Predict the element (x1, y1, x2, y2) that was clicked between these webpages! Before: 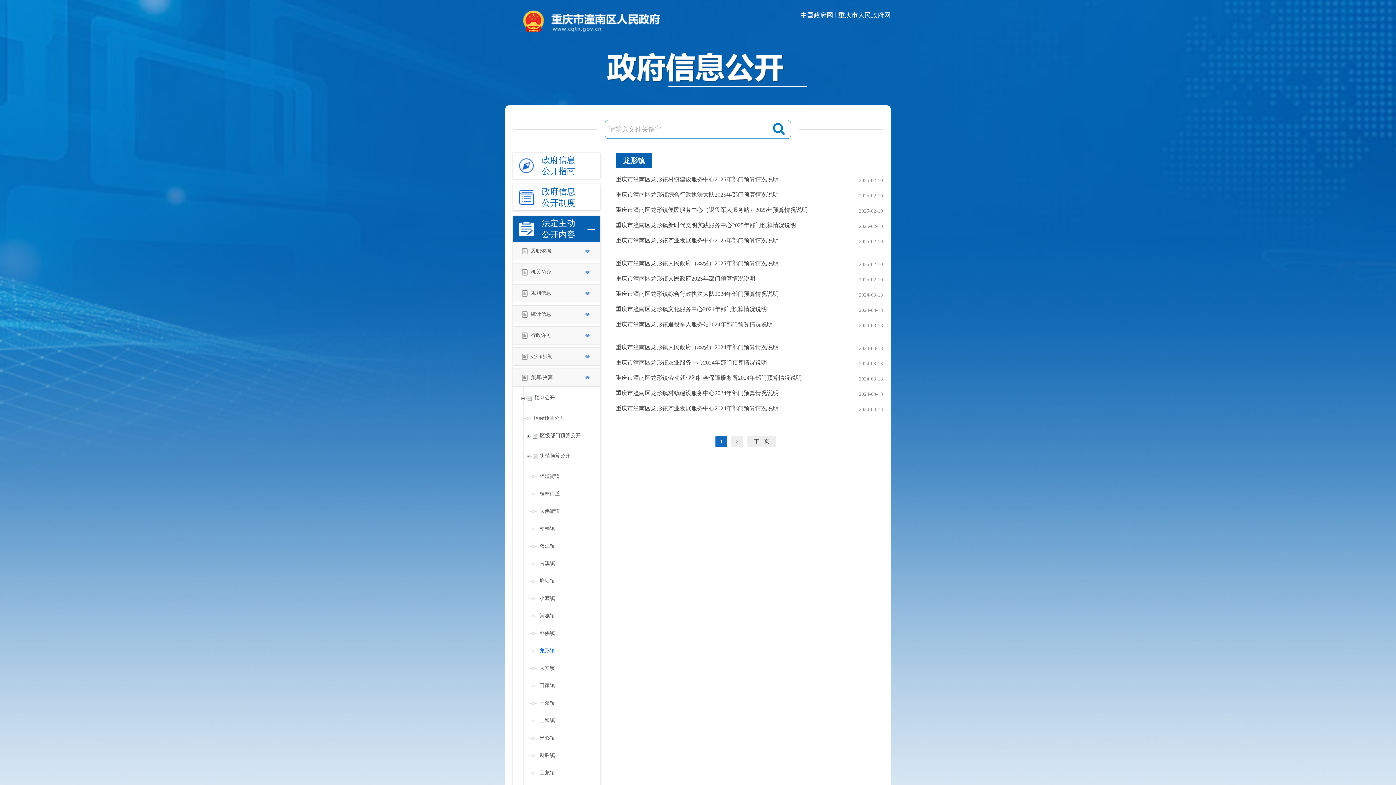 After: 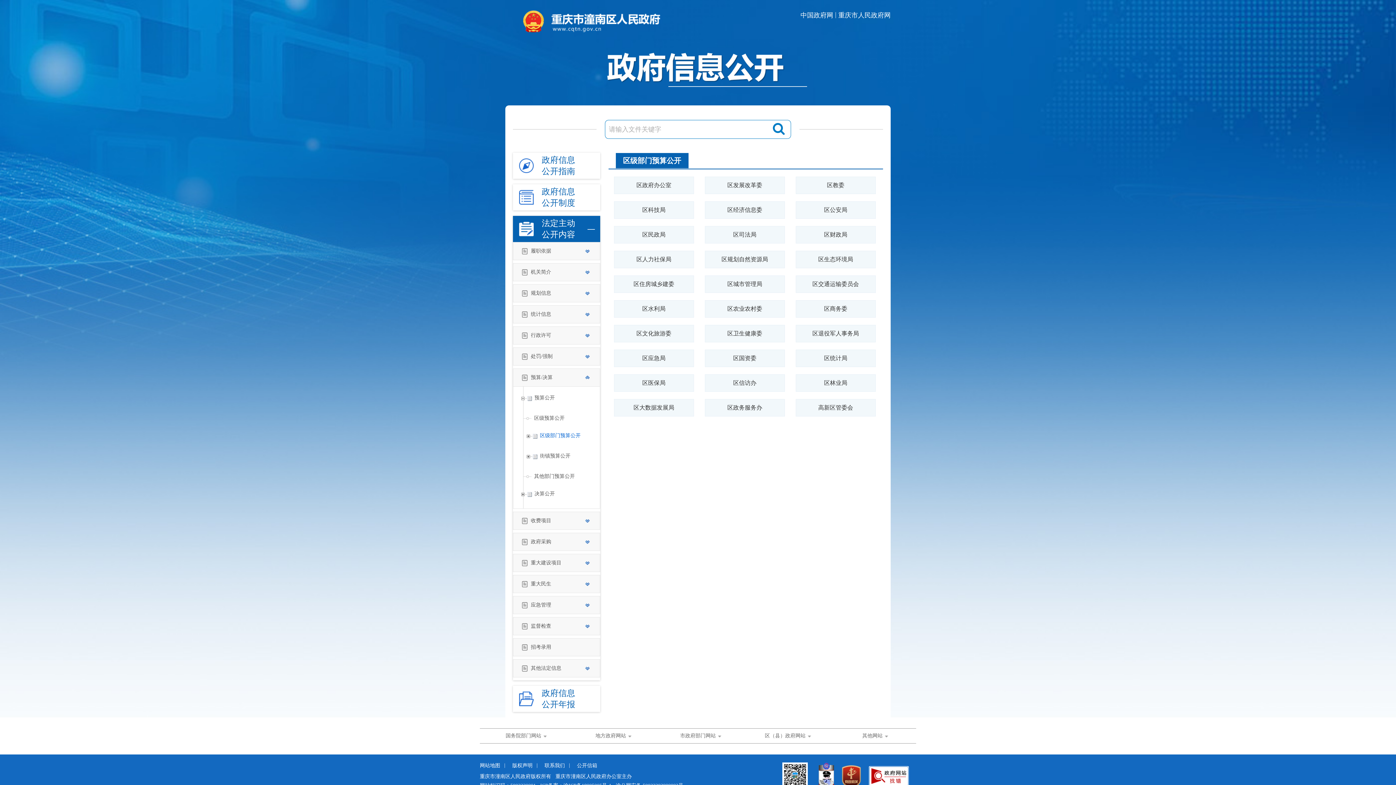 Action: label: 区级部门预算公开 bbox: (540, 427, 592, 444)